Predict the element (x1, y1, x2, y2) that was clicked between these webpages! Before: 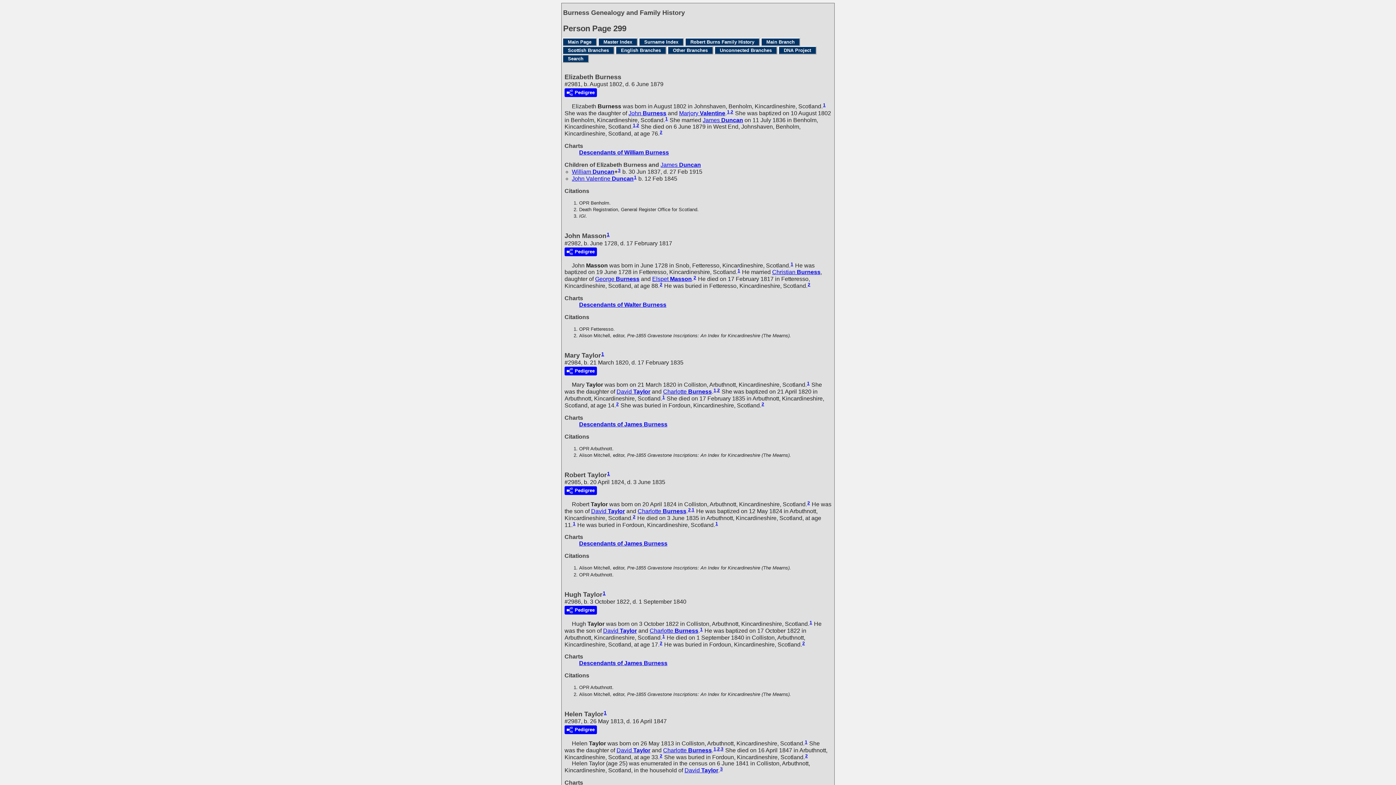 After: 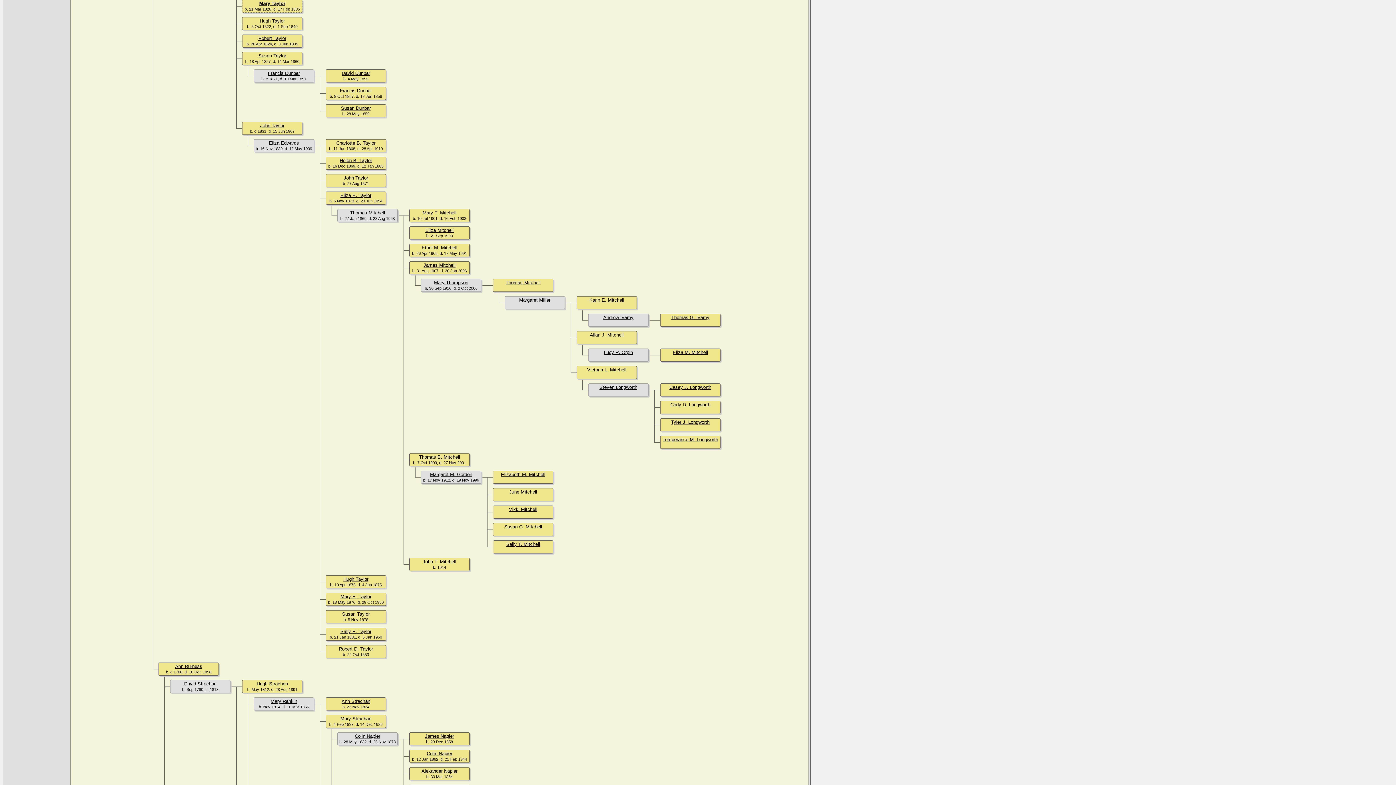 Action: label: Descendants of James Burness bbox: (579, 421, 667, 427)